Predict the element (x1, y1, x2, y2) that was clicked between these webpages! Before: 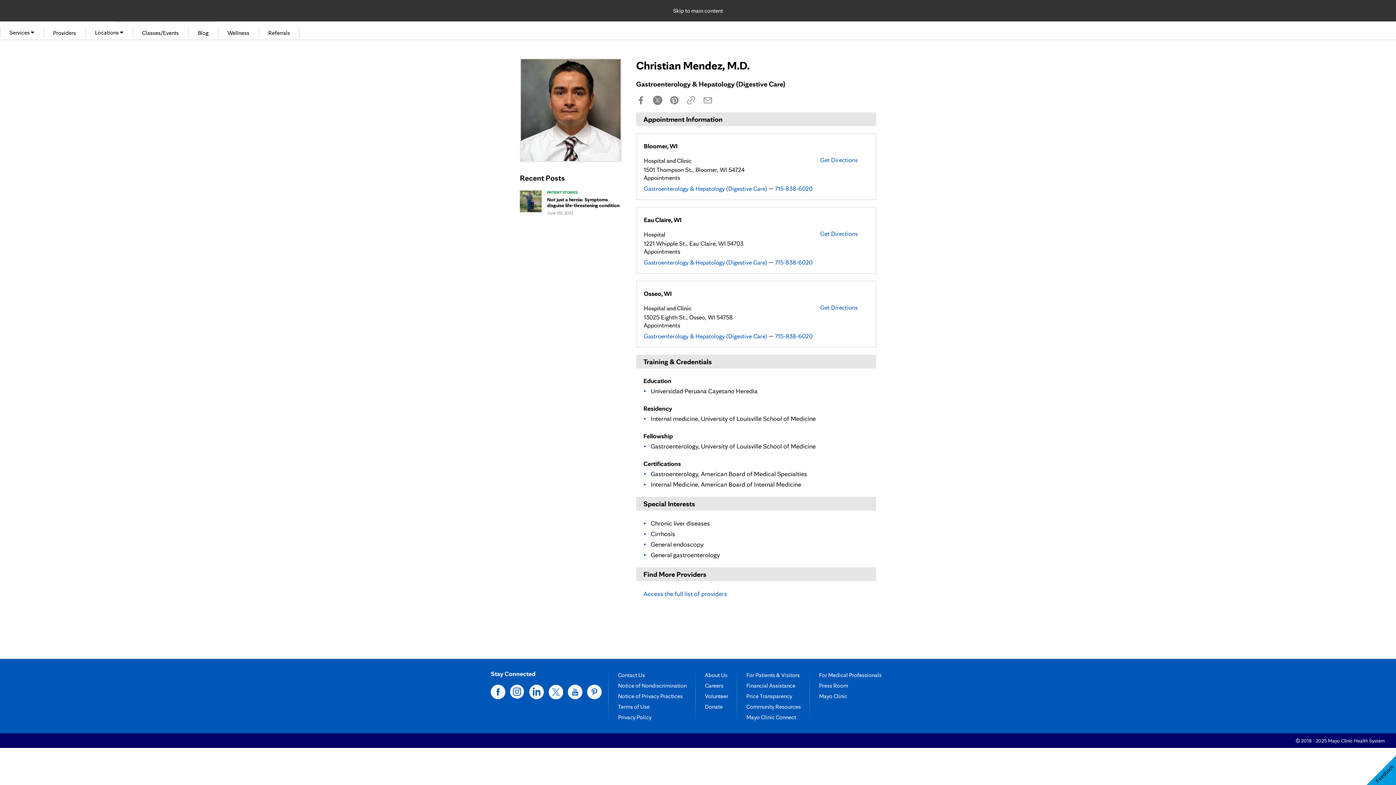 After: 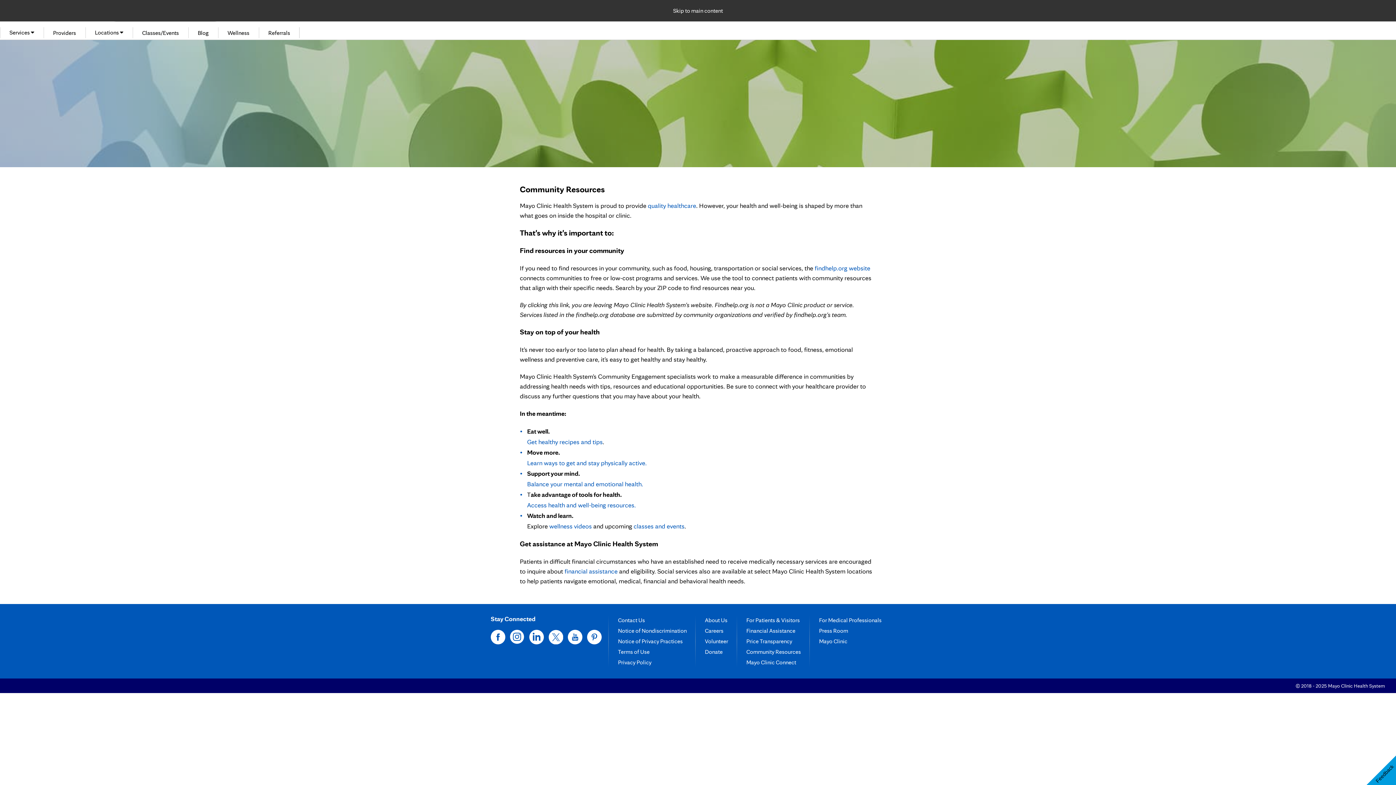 Action: label: Community Resources bbox: (746, 700, 801, 714)